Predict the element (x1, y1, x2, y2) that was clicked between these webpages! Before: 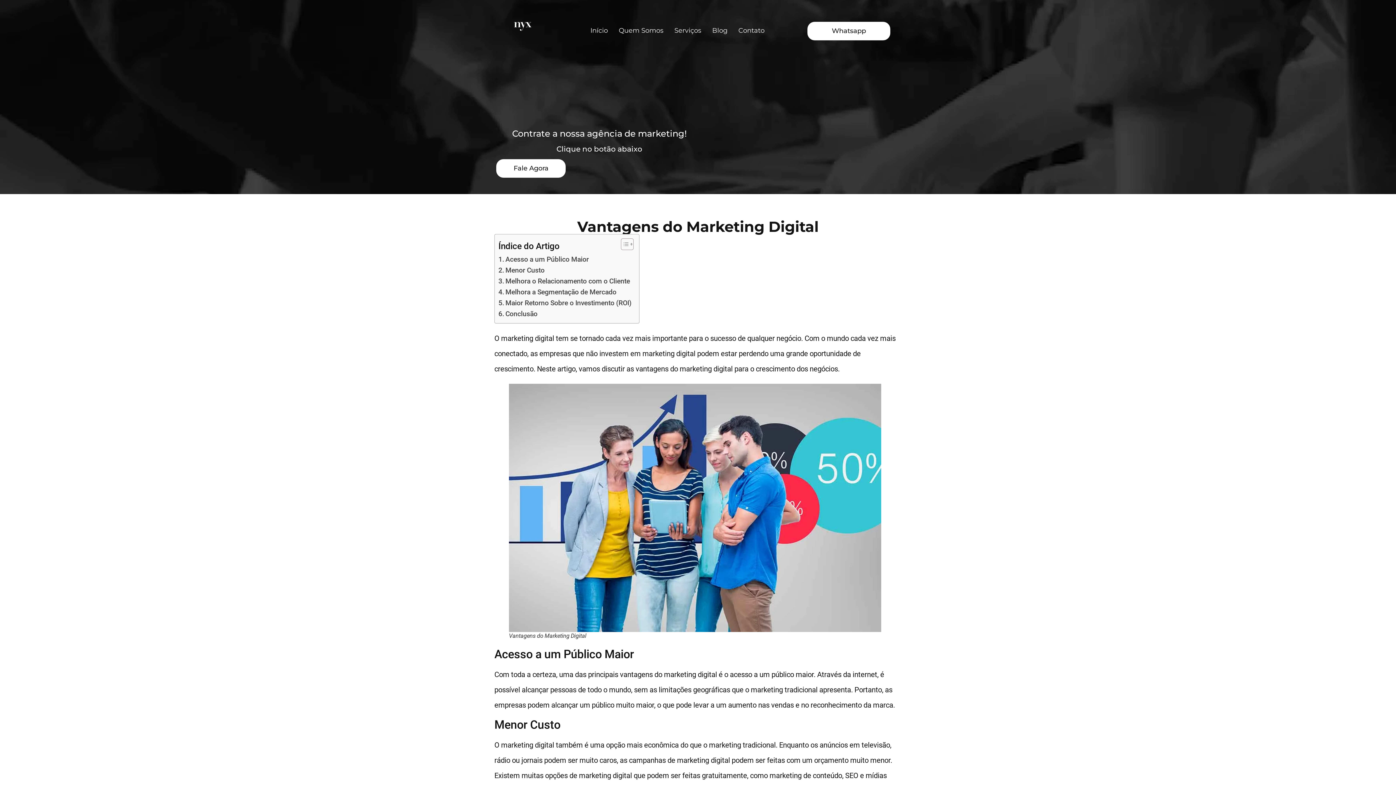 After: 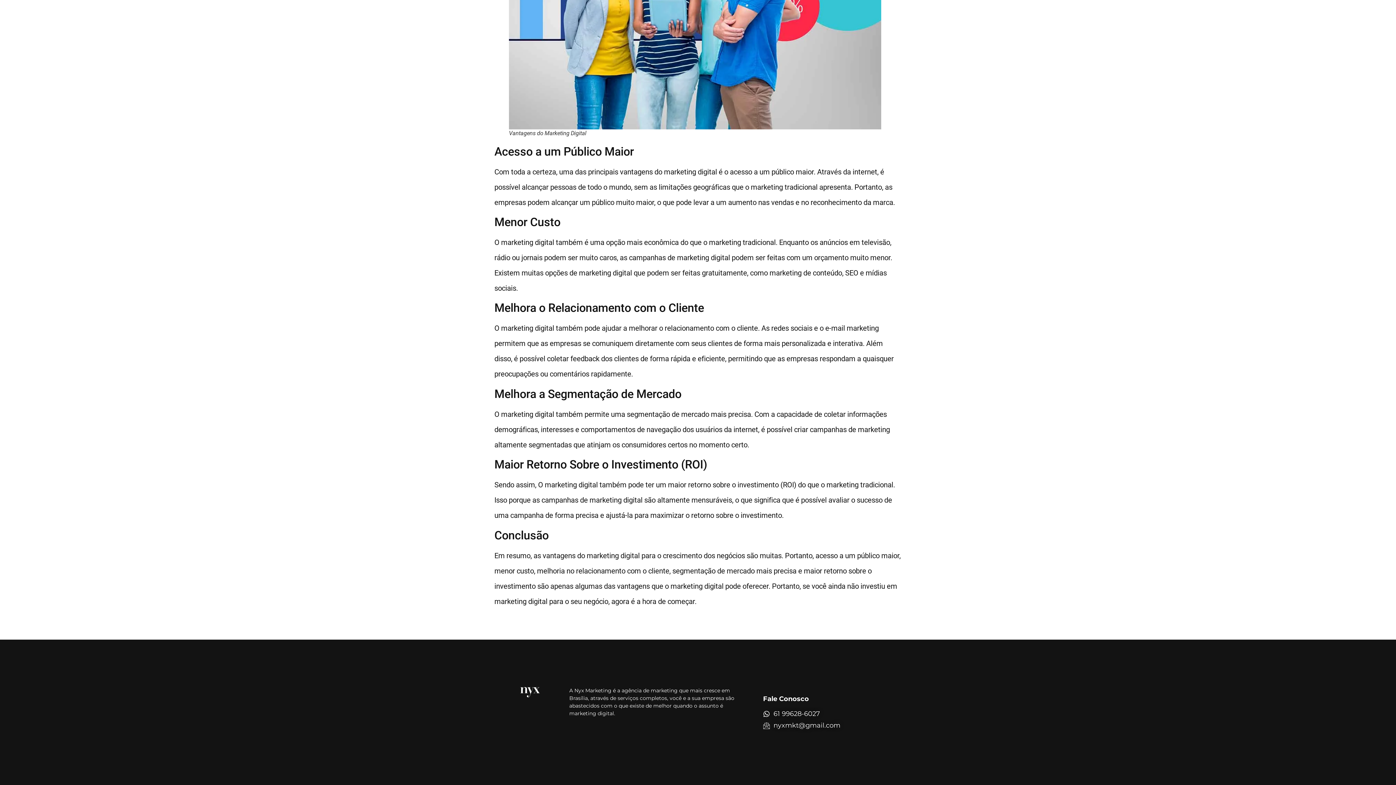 Action: bbox: (498, 308, 537, 319) label: Conclusão